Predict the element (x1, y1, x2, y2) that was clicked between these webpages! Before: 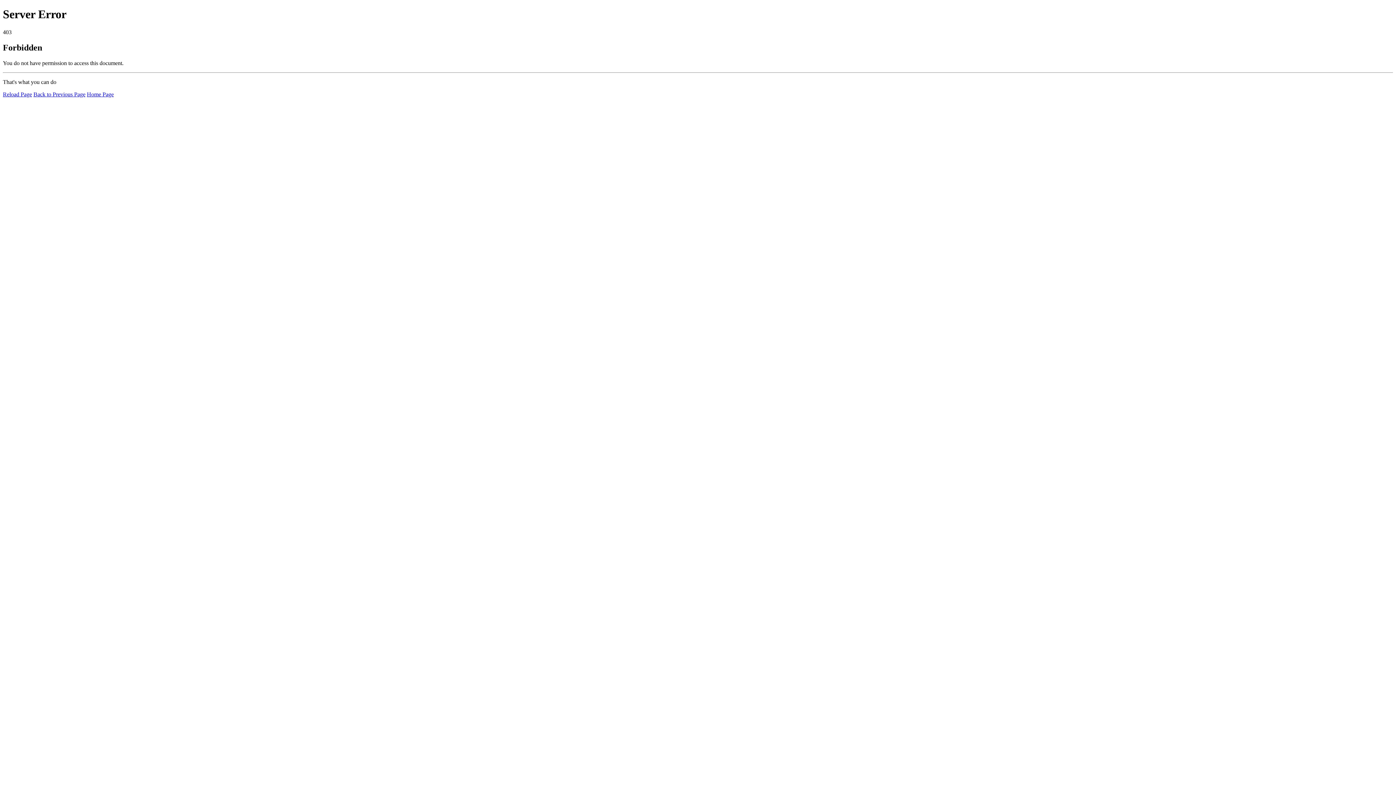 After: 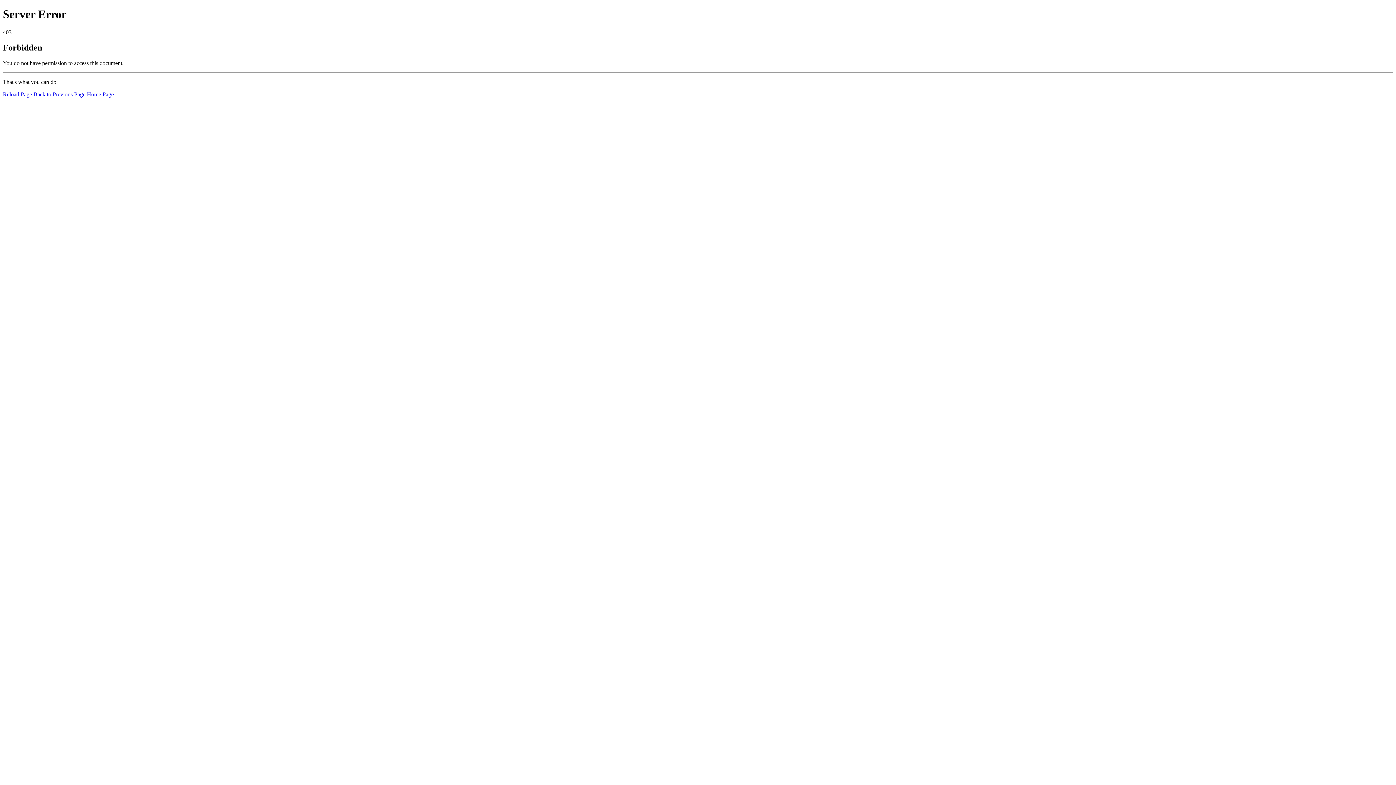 Action: bbox: (86, 91, 113, 97) label: Home Page